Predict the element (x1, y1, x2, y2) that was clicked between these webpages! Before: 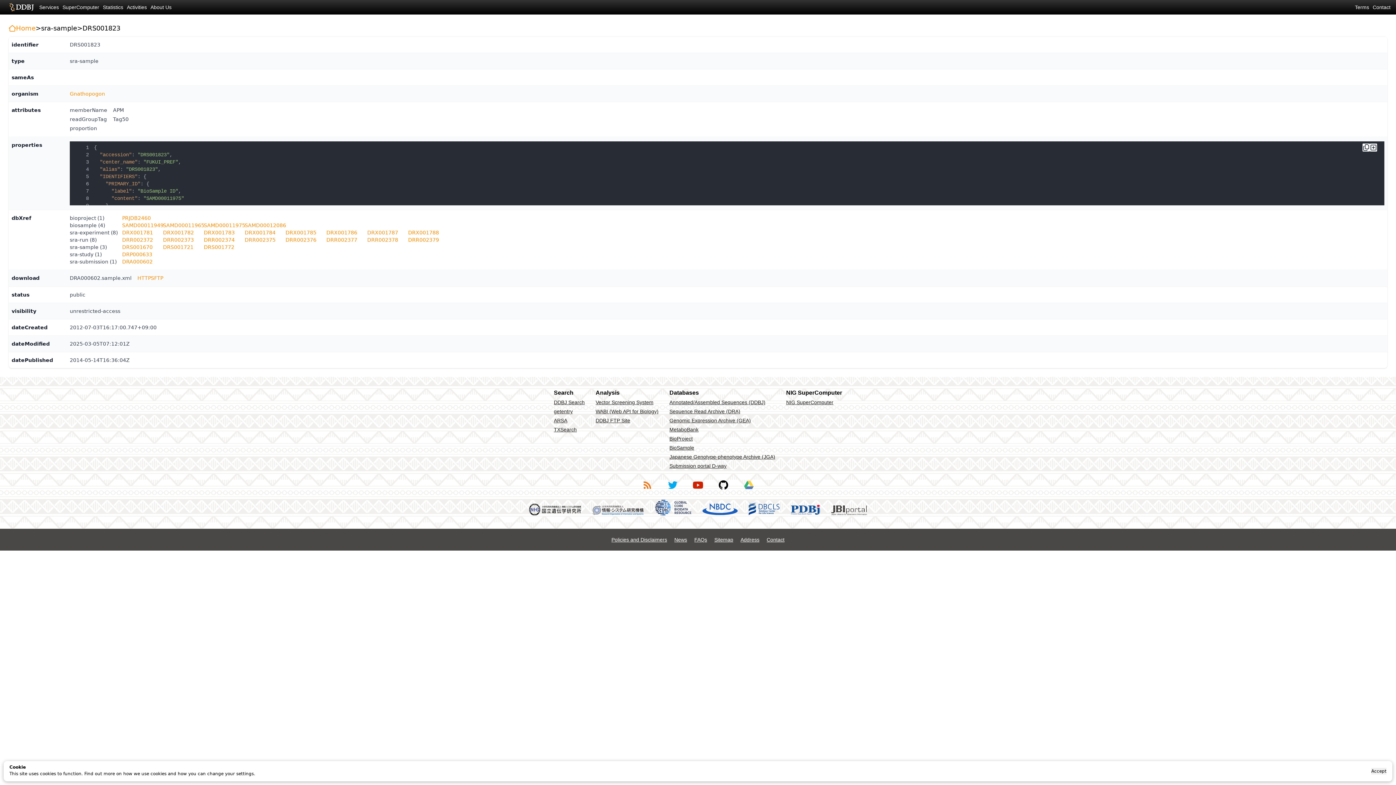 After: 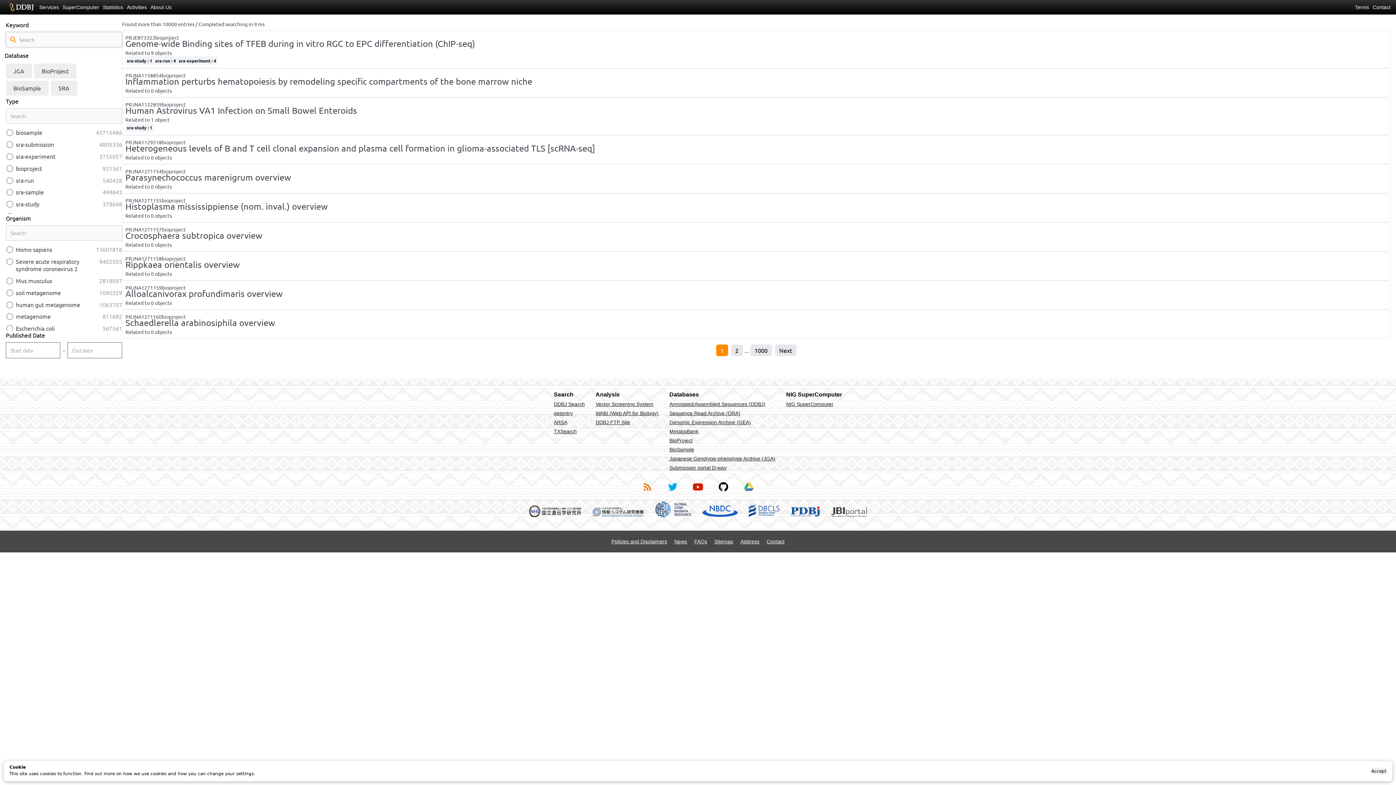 Action: label: DDBJ Search bbox: (554, 399, 584, 405)